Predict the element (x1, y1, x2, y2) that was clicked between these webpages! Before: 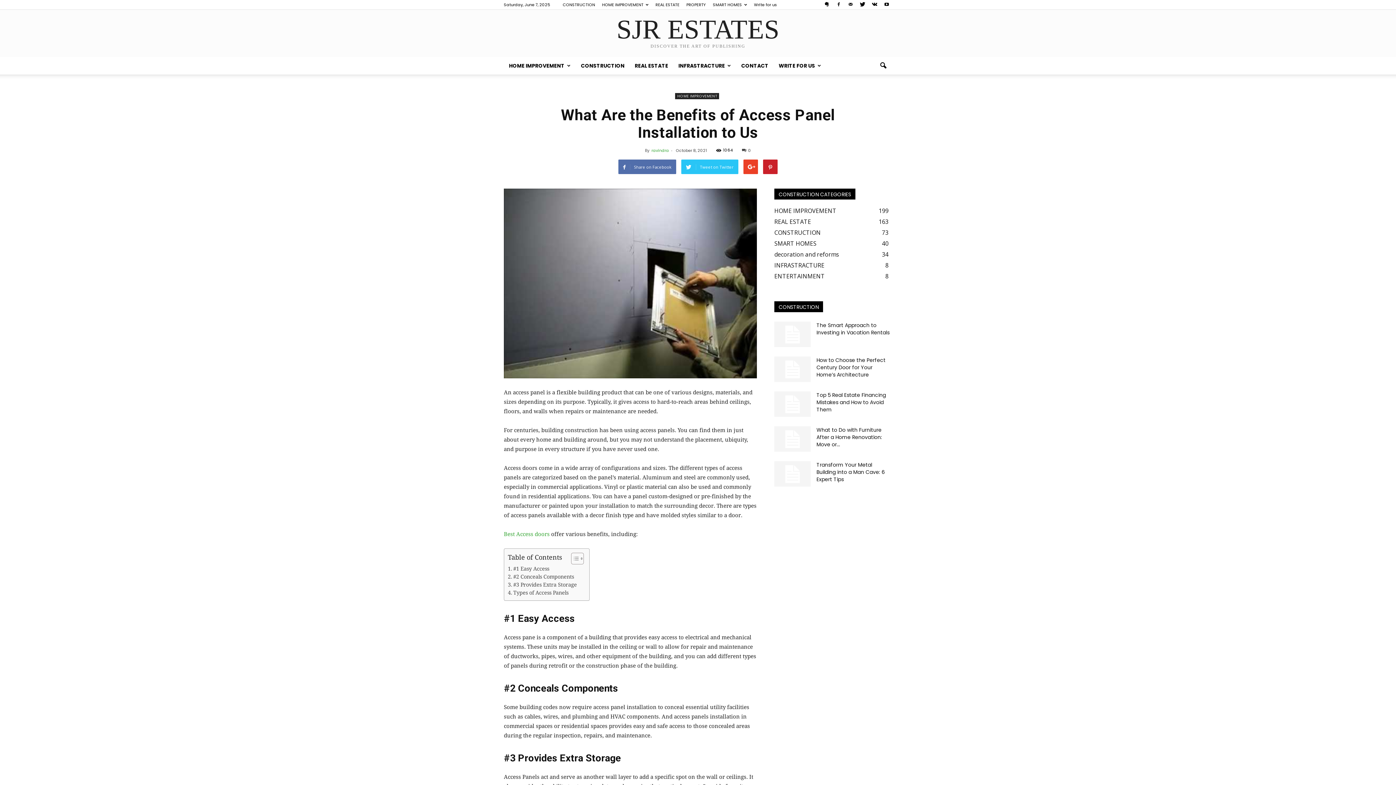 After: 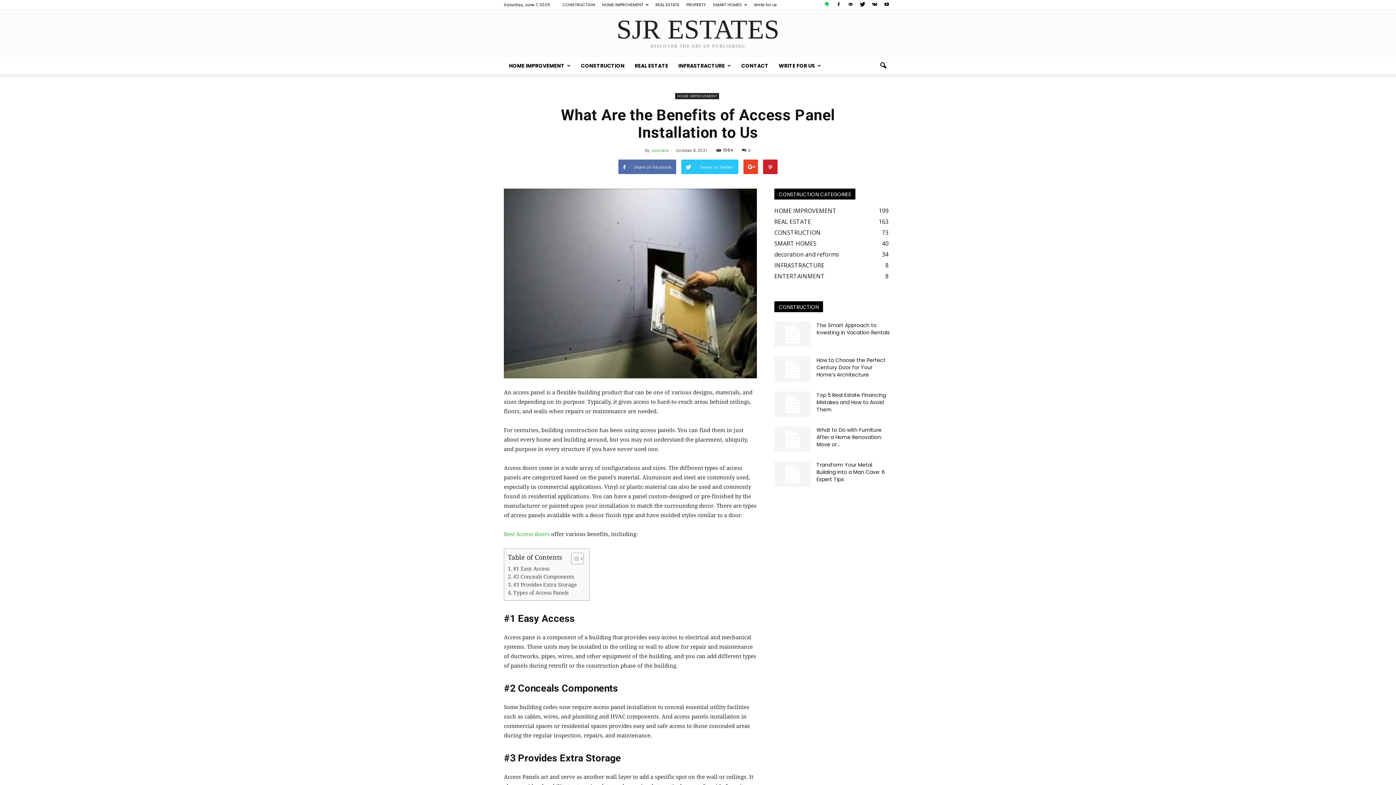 Action: bbox: (821, 0, 832, 9)